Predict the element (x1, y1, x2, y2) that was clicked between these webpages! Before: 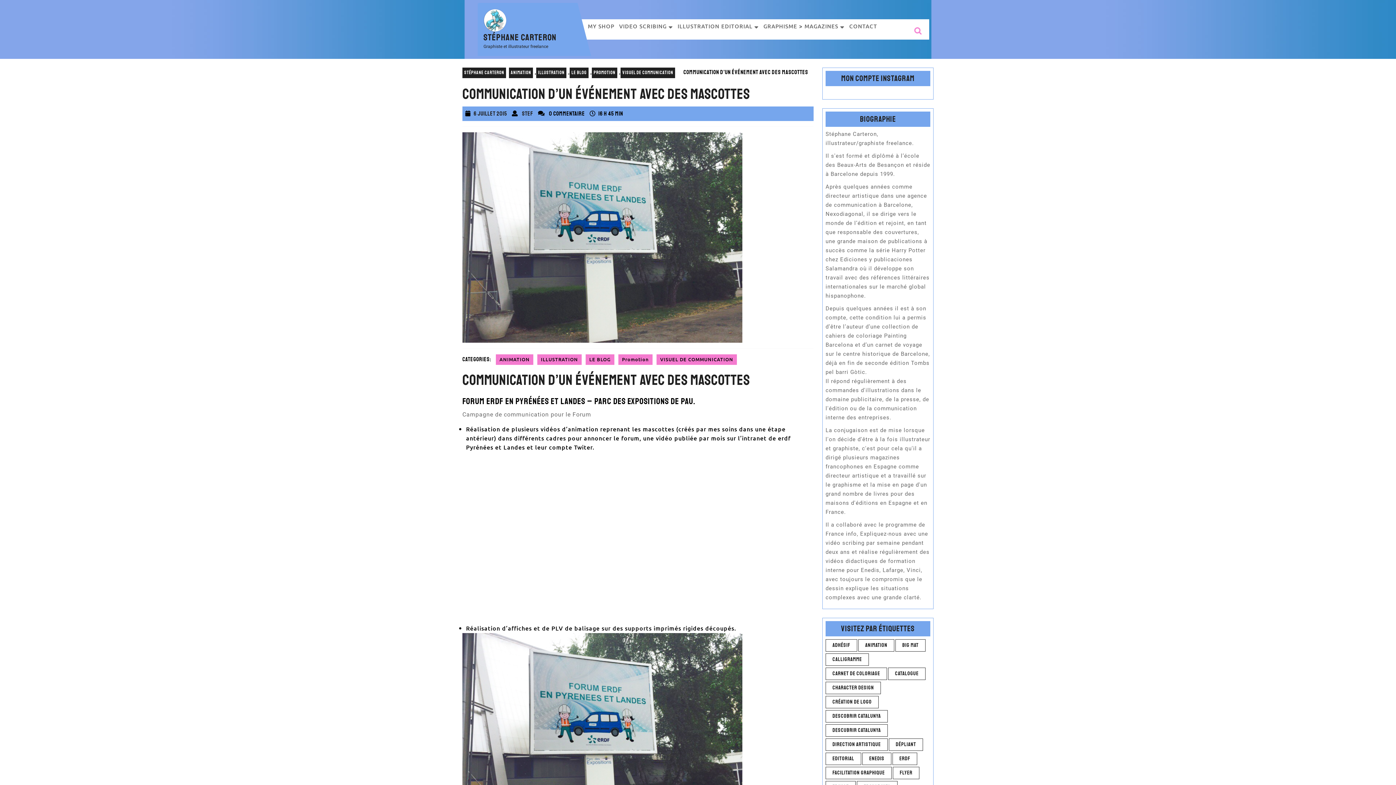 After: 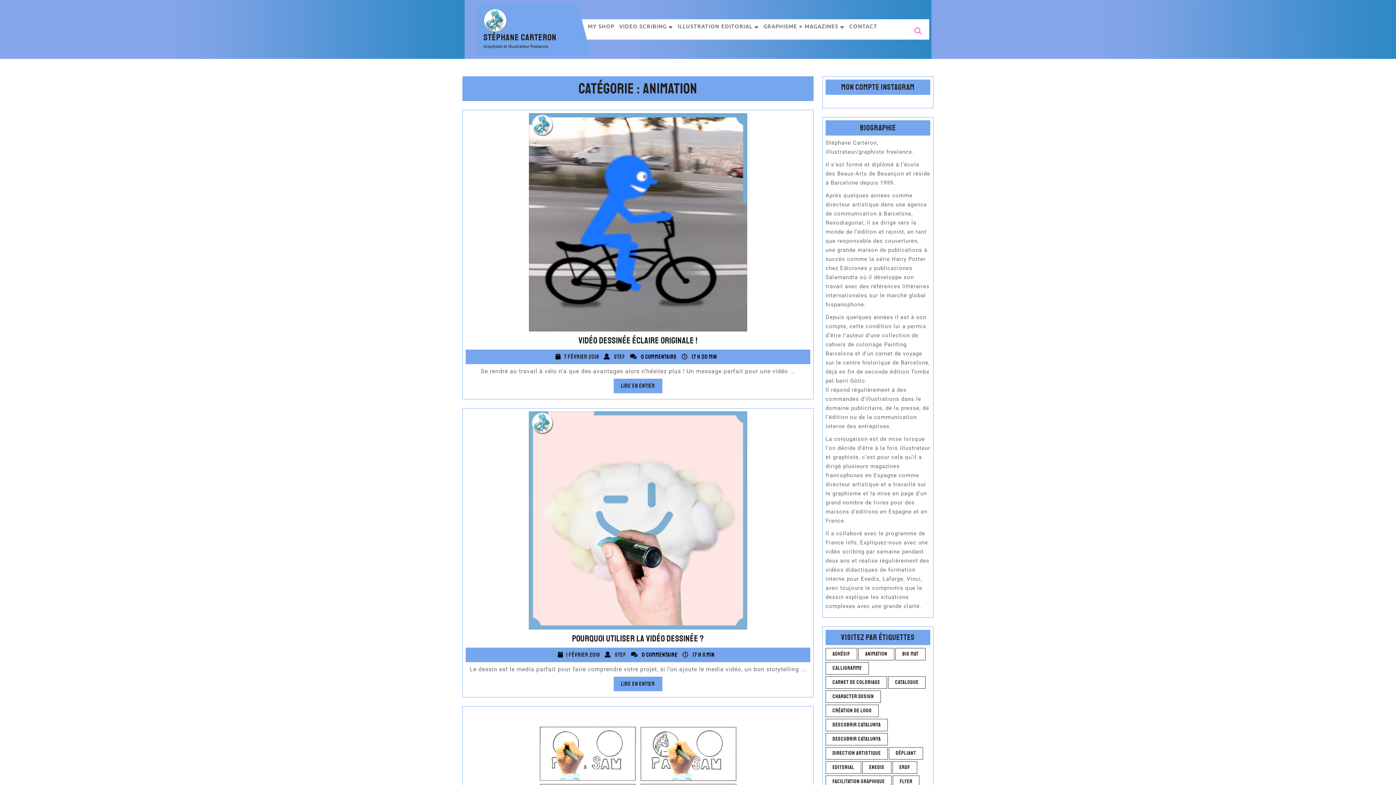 Action: bbox: (496, 354, 533, 365) label: ANIMATION